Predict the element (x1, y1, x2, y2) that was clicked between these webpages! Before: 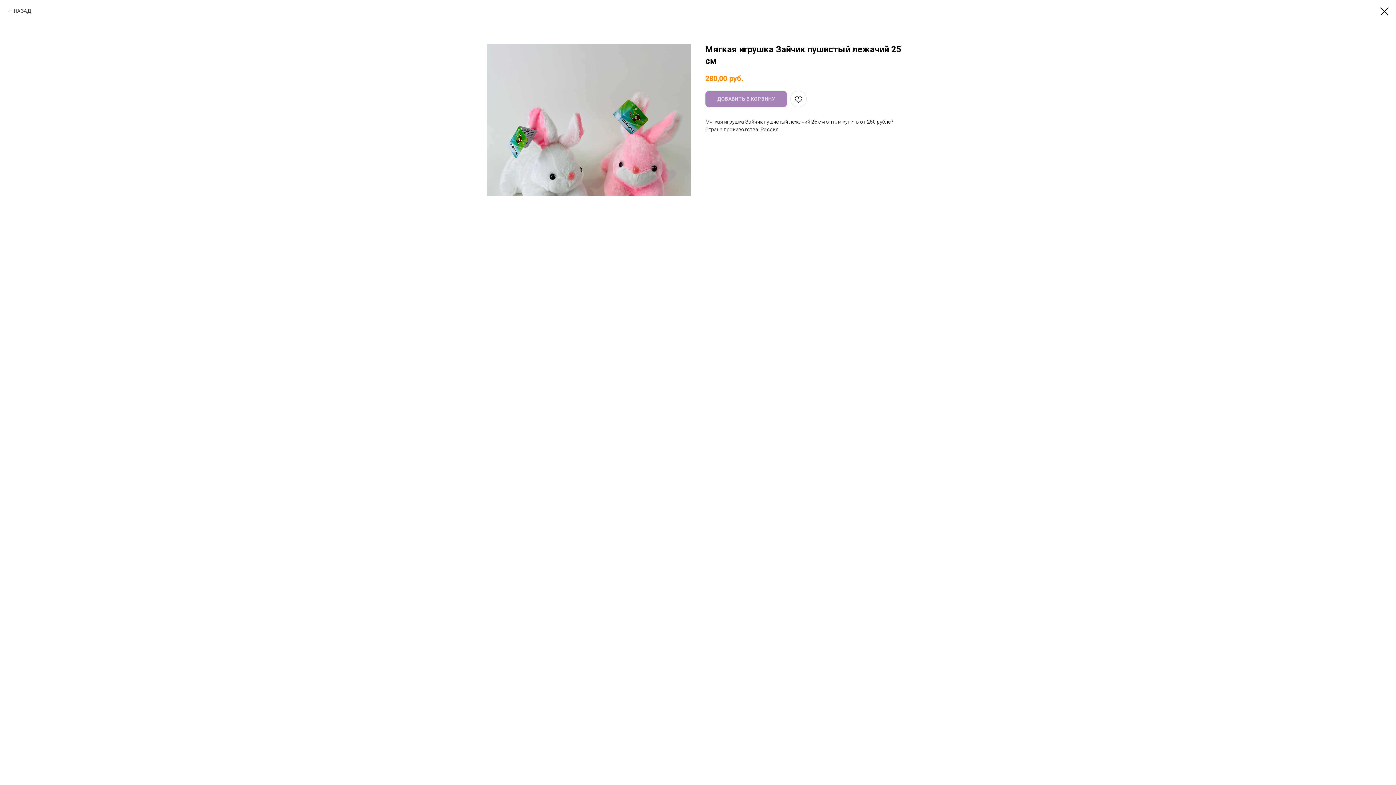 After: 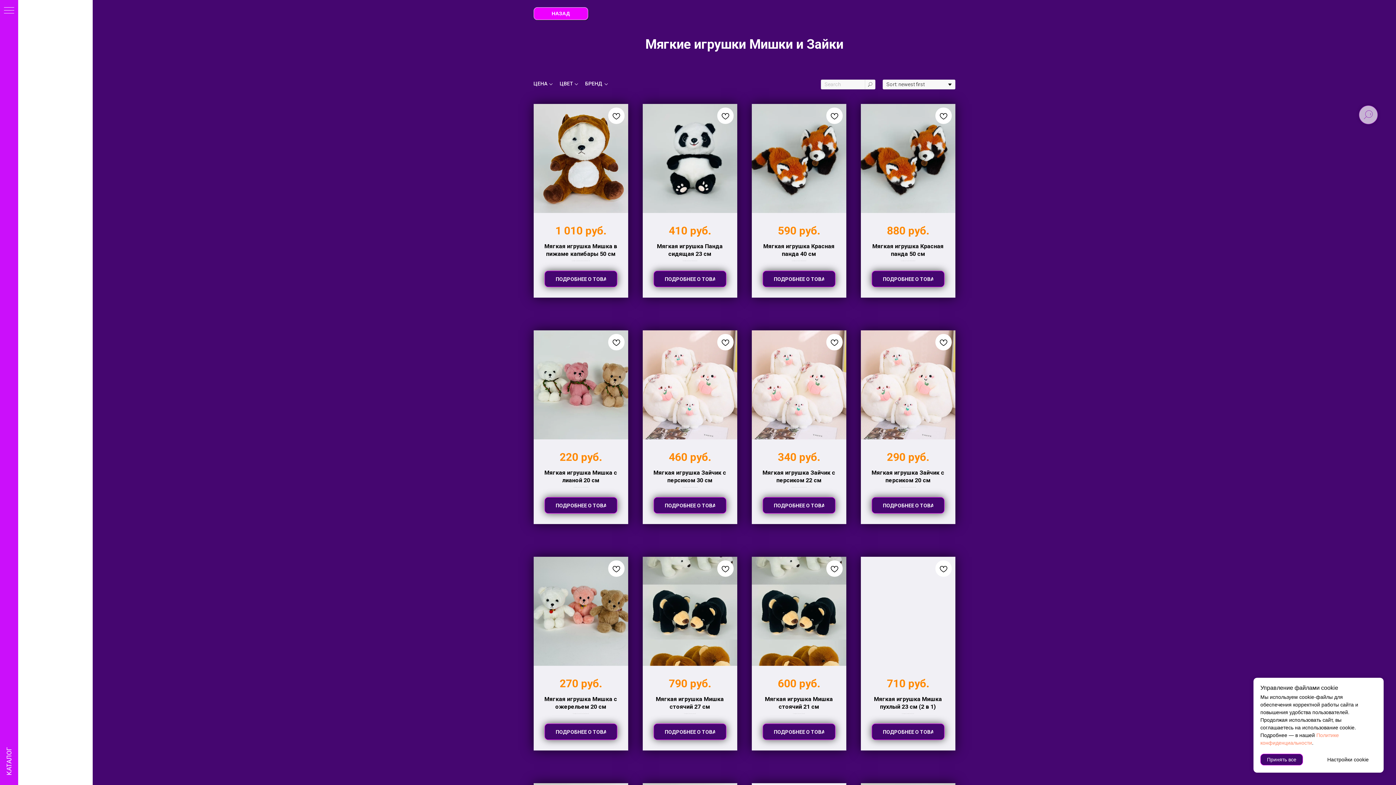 Action: label: НАЗАД bbox: (7, 7, 31, 14)